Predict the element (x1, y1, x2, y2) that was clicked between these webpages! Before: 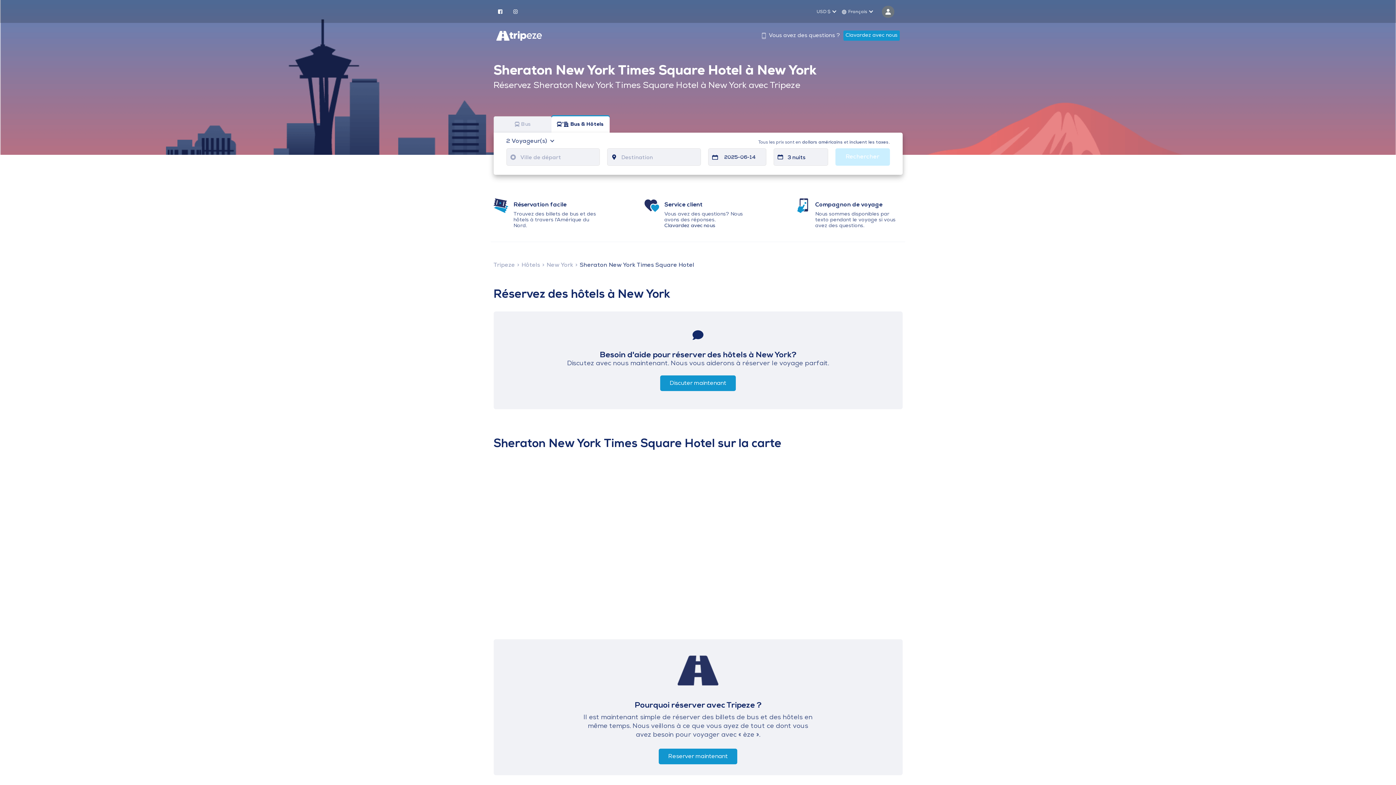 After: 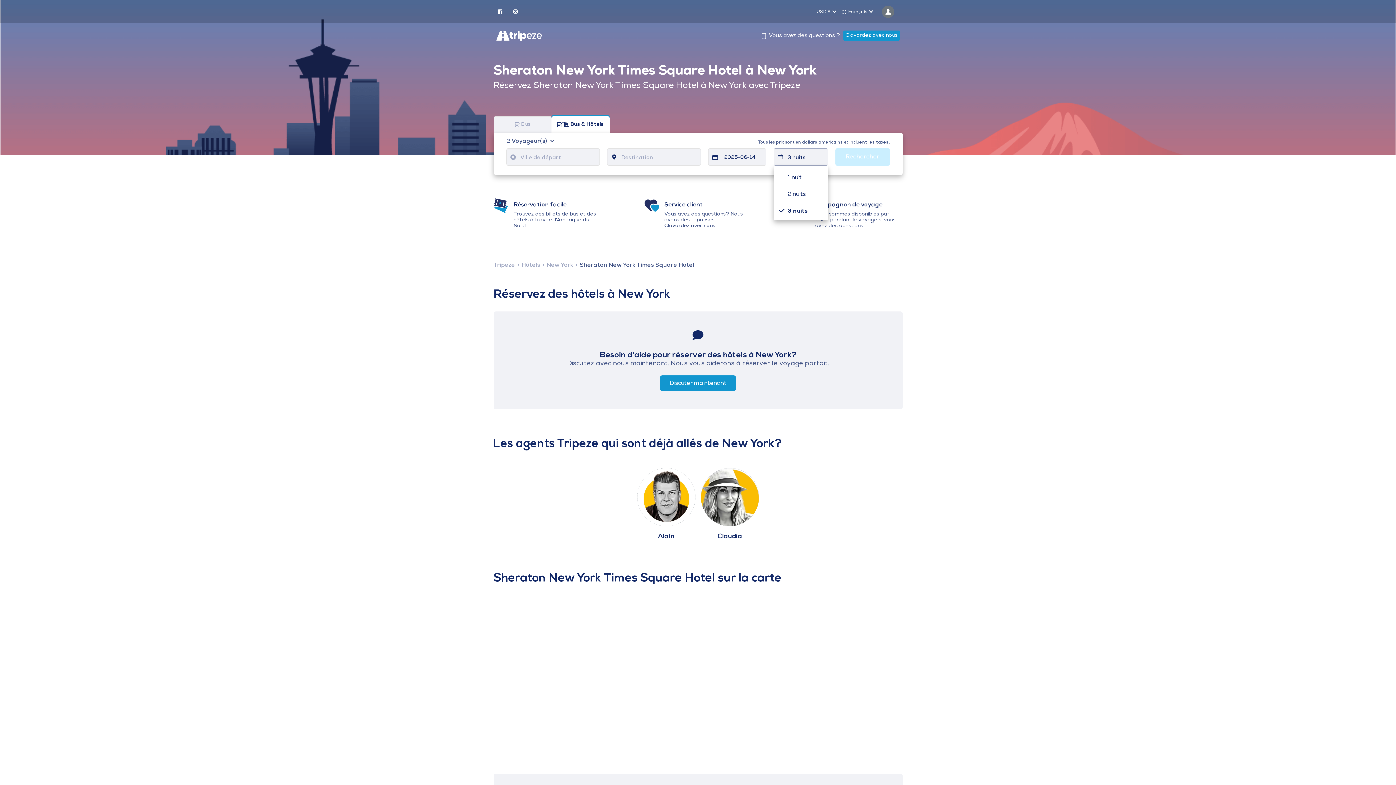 Action: bbox: (773, 148, 828, 165) label: 3 nuits